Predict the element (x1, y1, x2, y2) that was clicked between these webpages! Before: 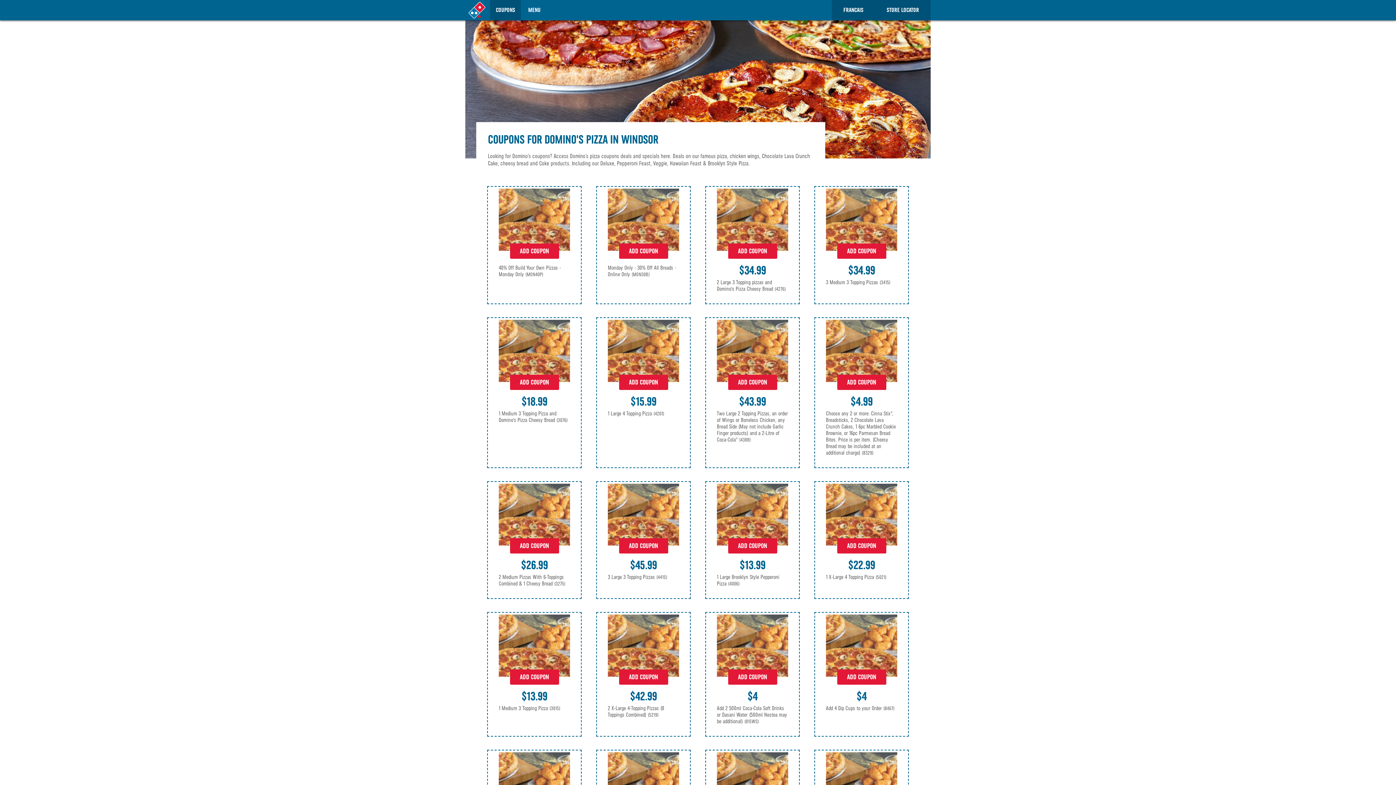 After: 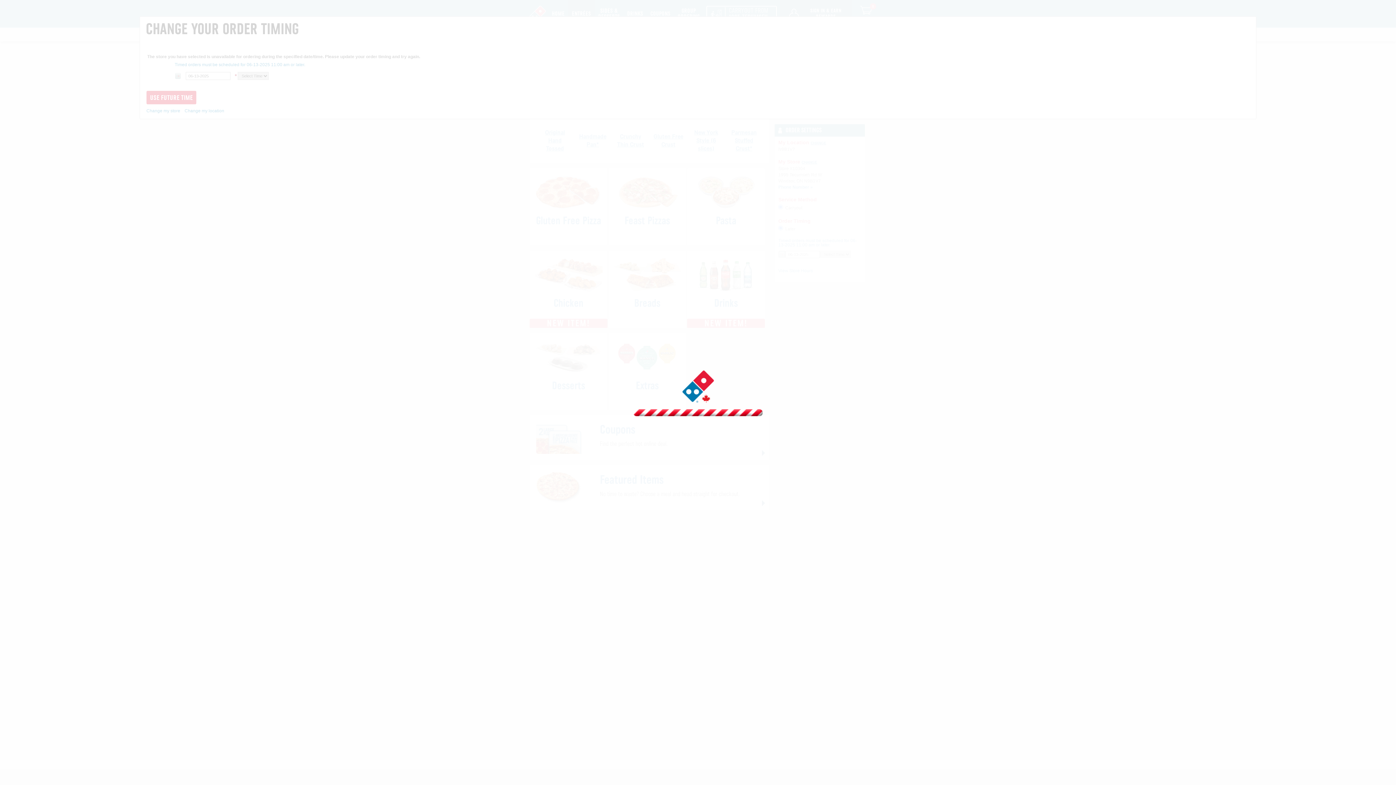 Action: bbox: (837, 669, 886, 685) label: ADD COUPON